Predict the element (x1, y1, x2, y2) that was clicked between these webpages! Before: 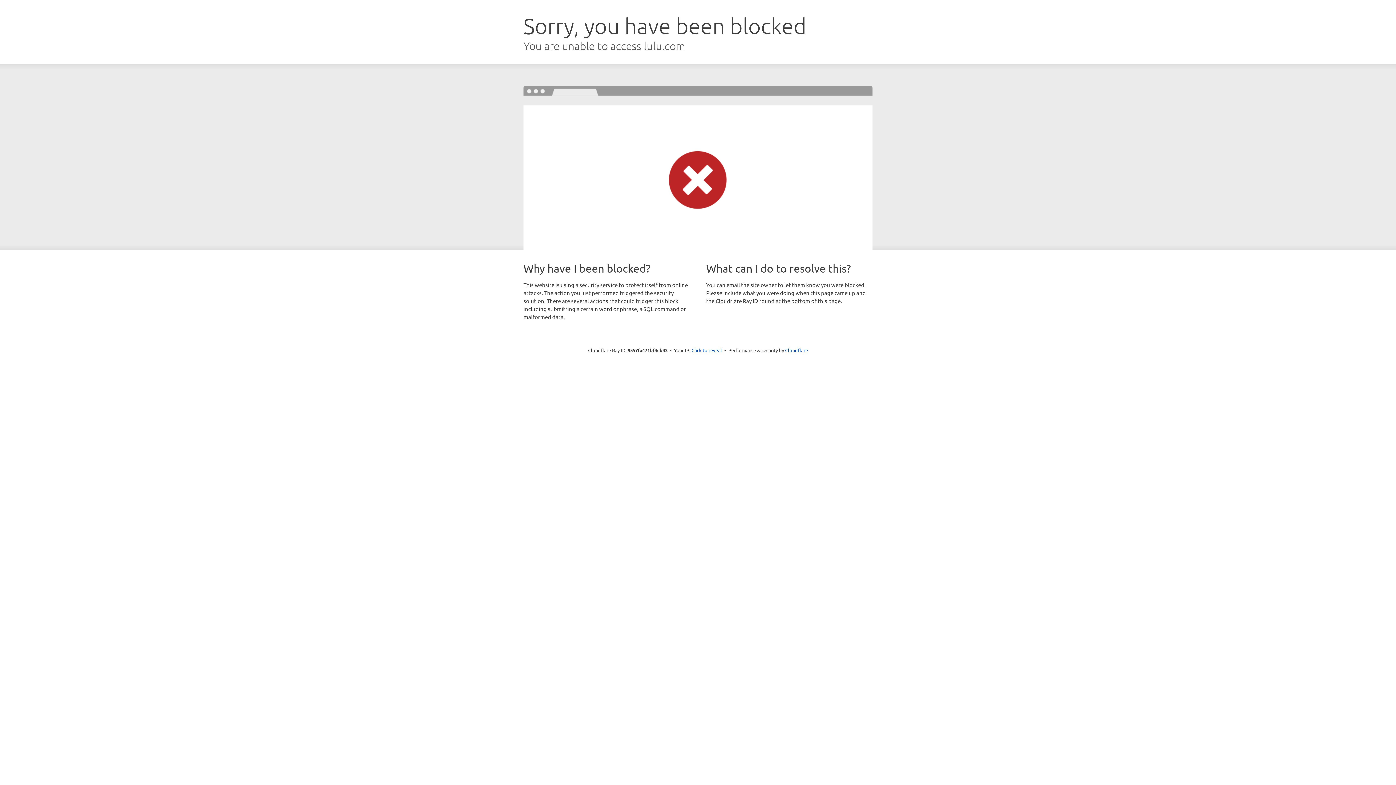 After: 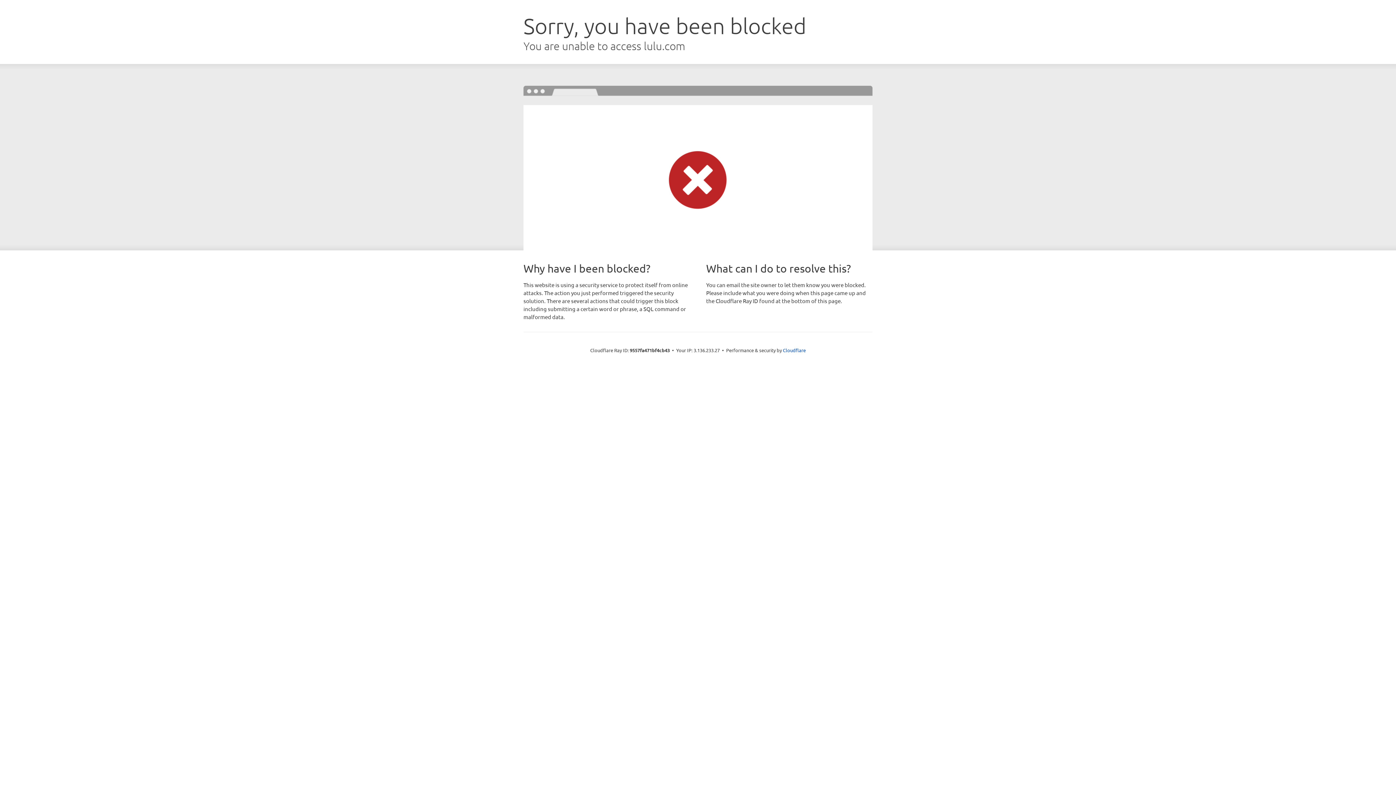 Action: label: Click to reveal bbox: (691, 346, 722, 353)